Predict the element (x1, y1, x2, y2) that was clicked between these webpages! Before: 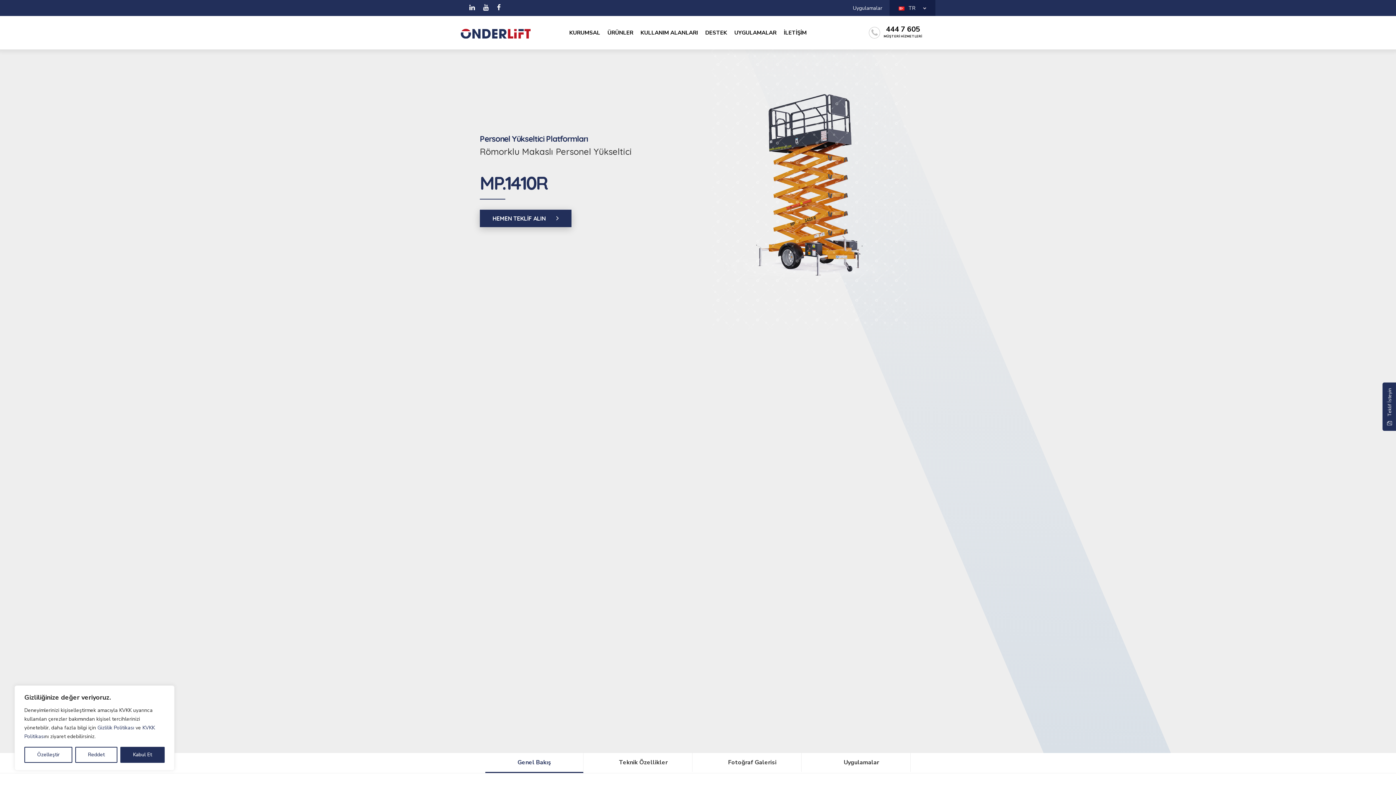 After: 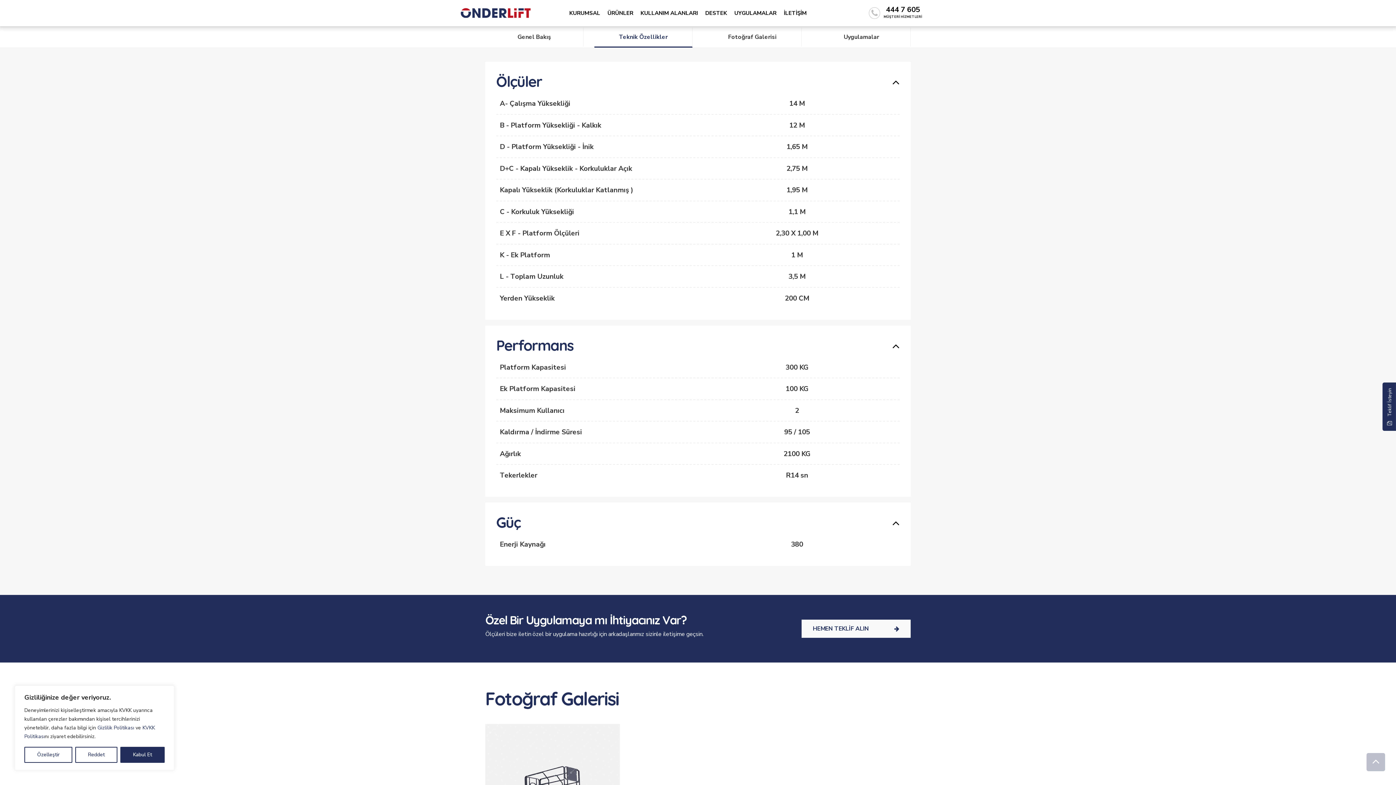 Action: label: Teknik Özellikler bbox: (594, 753, 692, 772)